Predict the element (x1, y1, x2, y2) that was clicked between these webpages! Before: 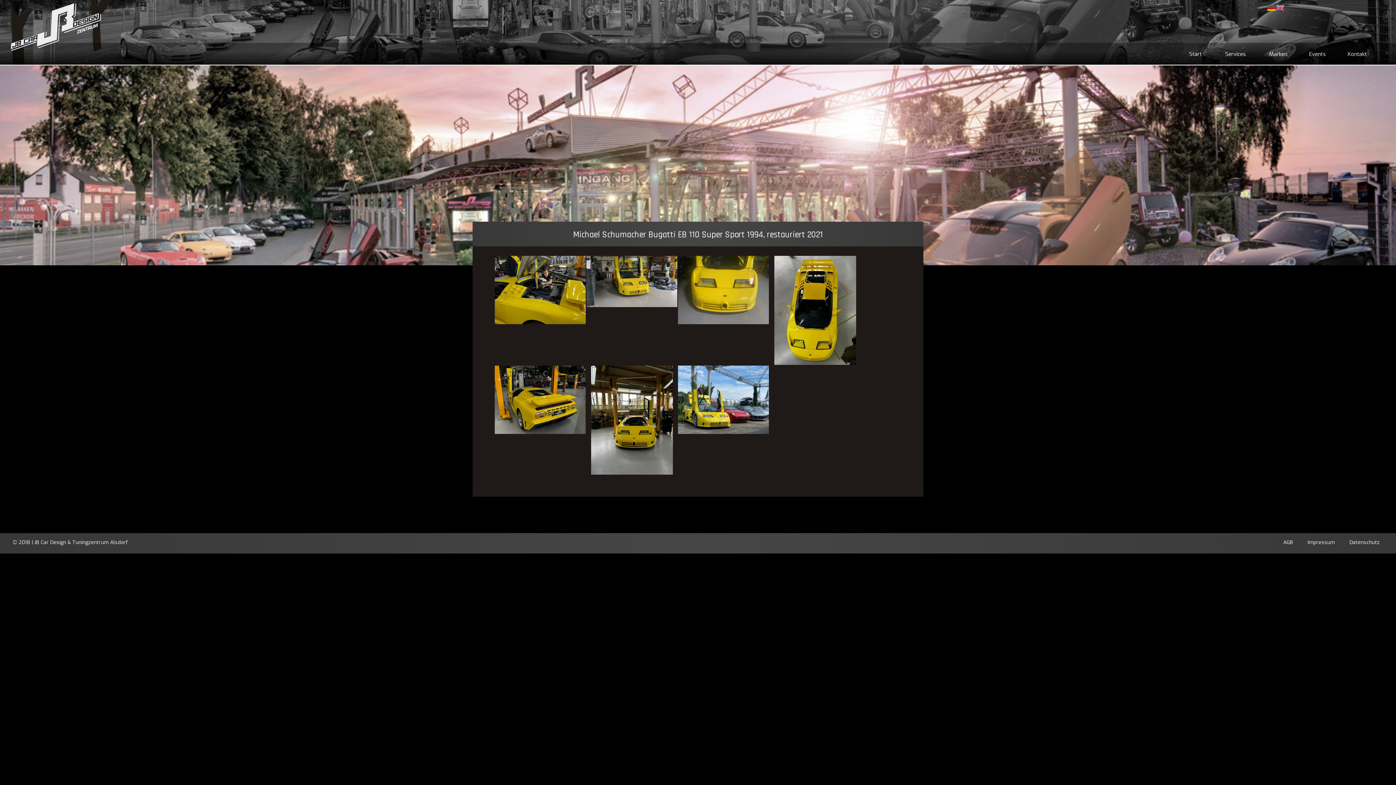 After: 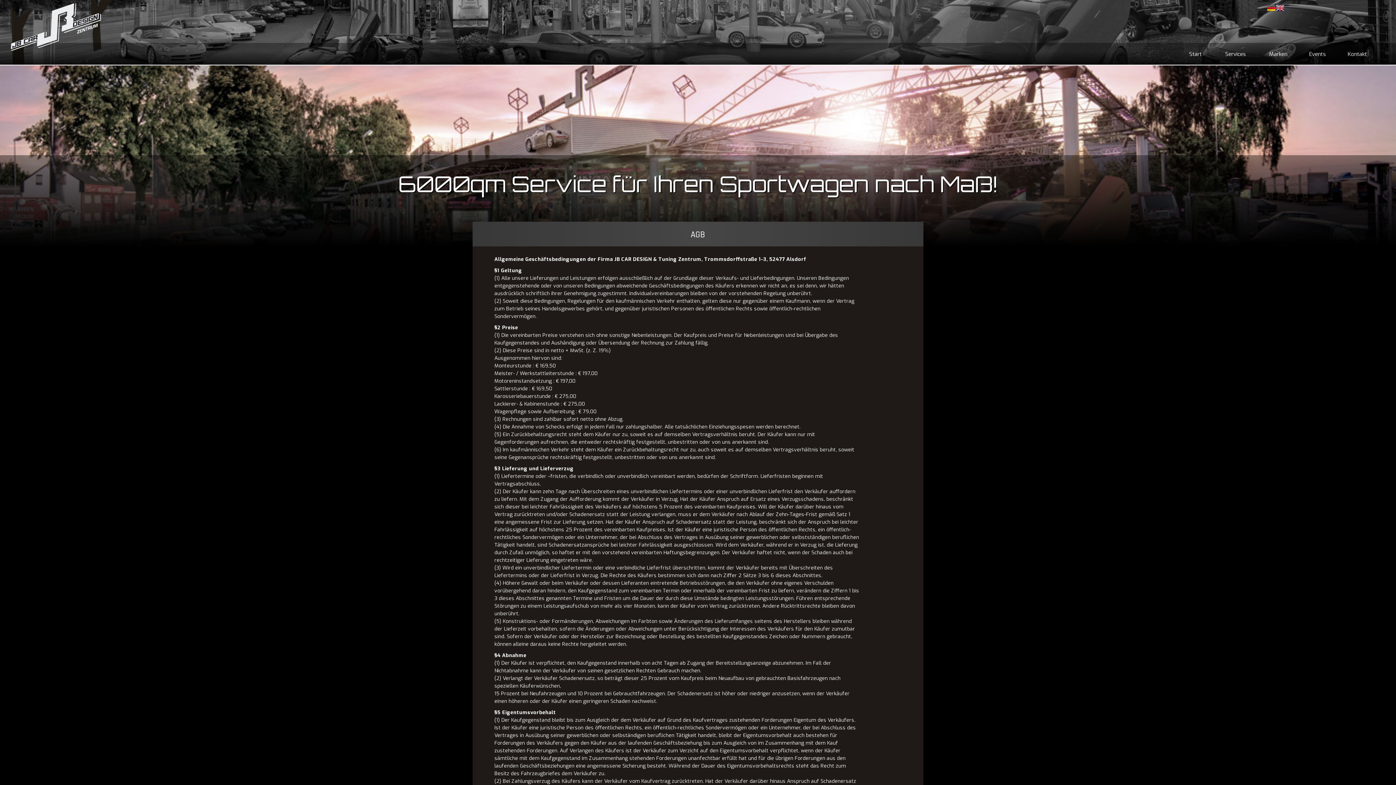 Action: label: AGB bbox: (1276, 538, 1300, 546)